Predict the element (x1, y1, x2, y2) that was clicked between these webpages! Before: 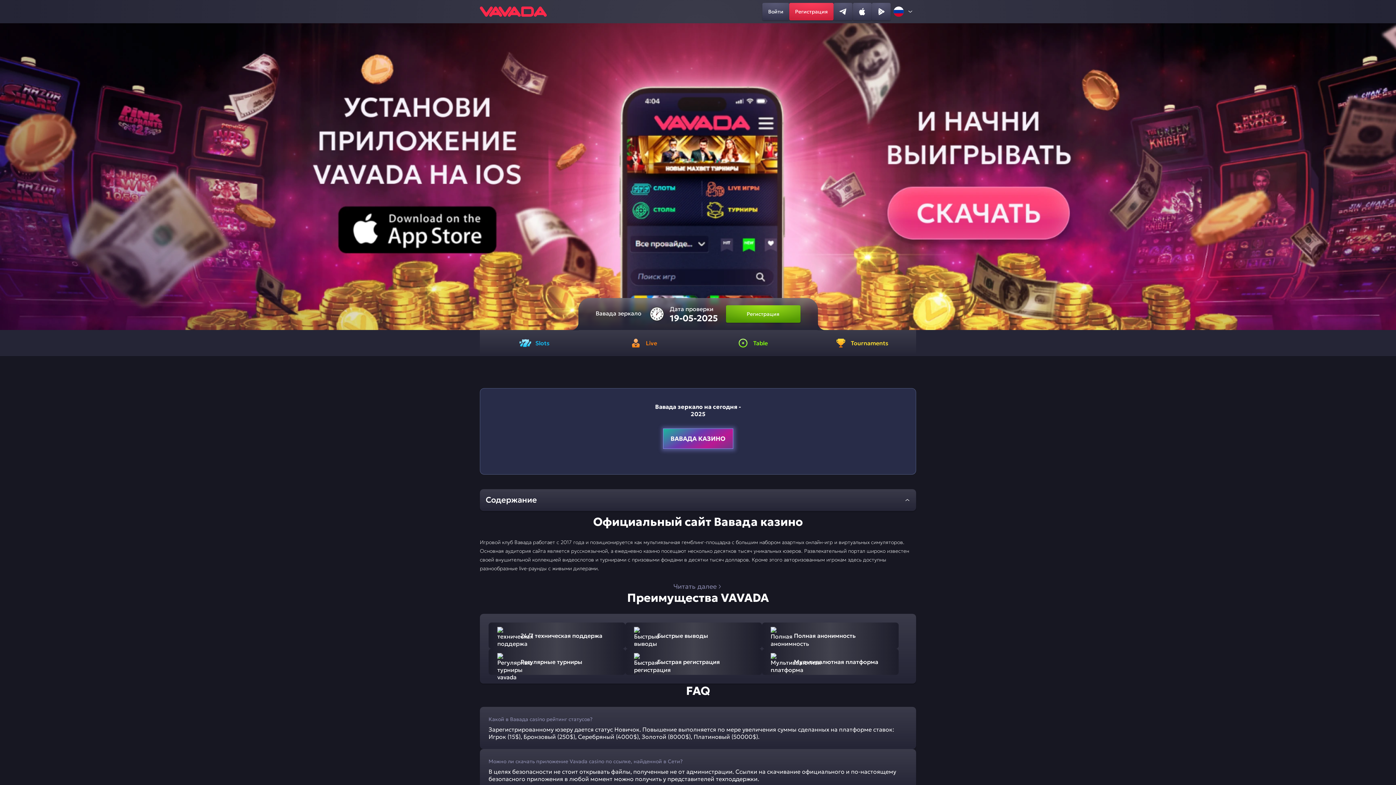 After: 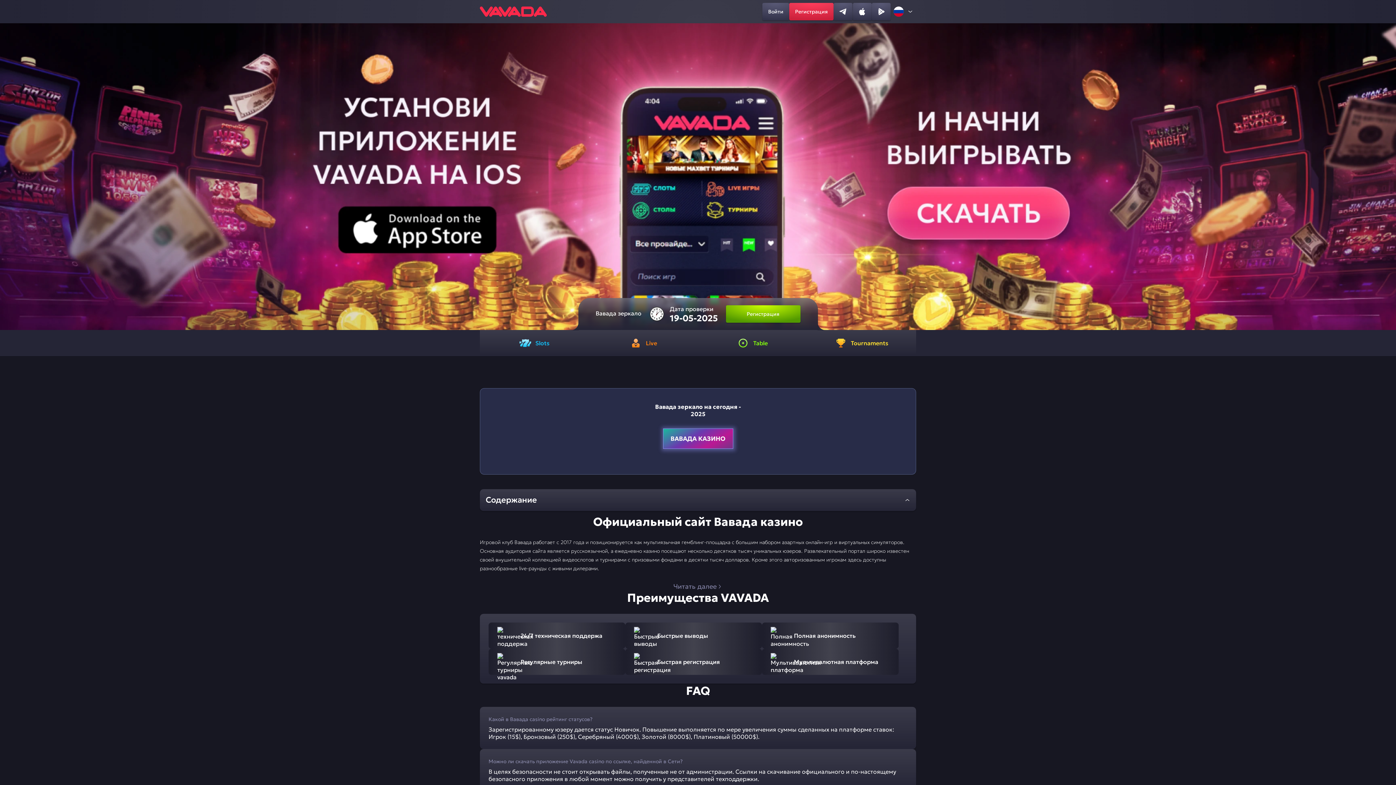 Action: bbox: (726, 305, 800, 323) label: Регистрация